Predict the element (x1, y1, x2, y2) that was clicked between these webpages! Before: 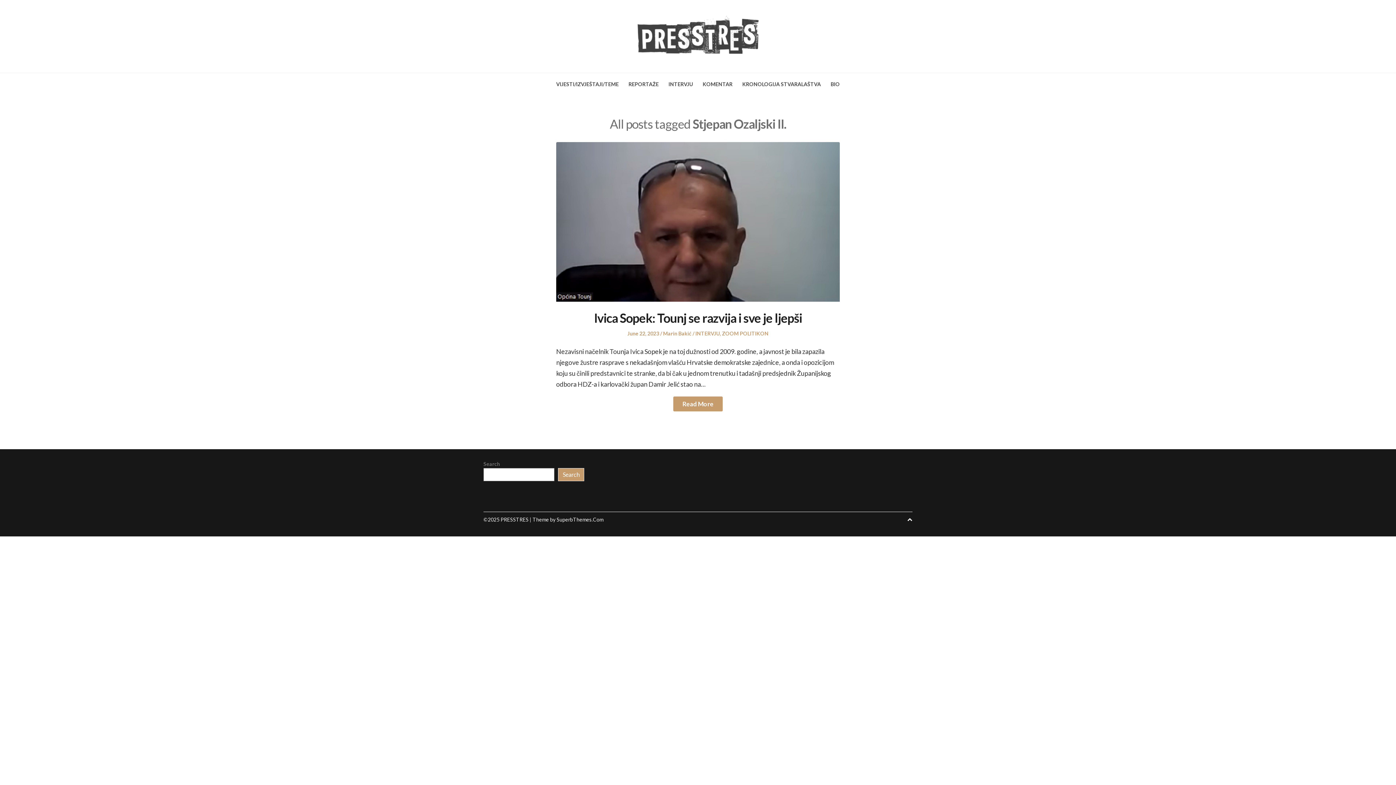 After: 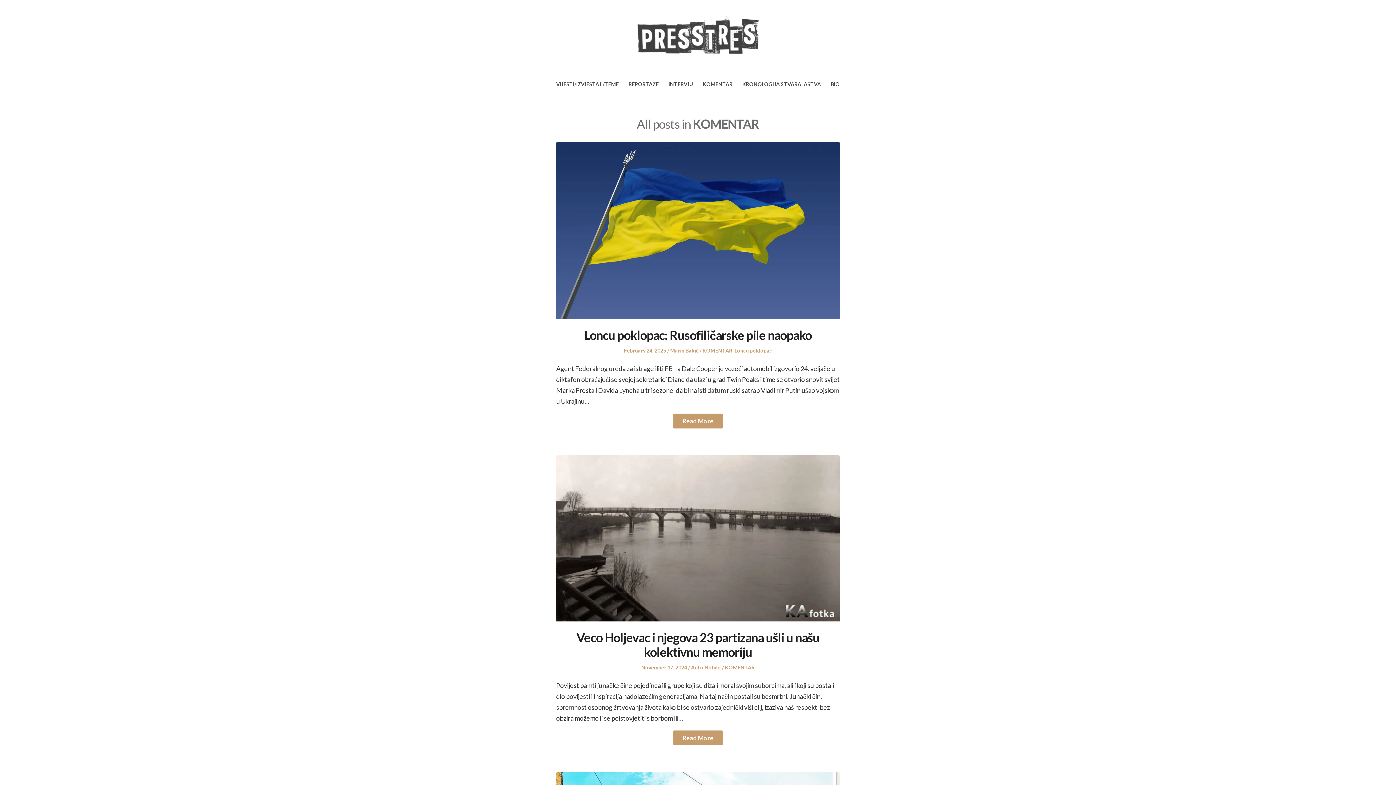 Action: label: KOMENTAR bbox: (702, 81, 732, 87)